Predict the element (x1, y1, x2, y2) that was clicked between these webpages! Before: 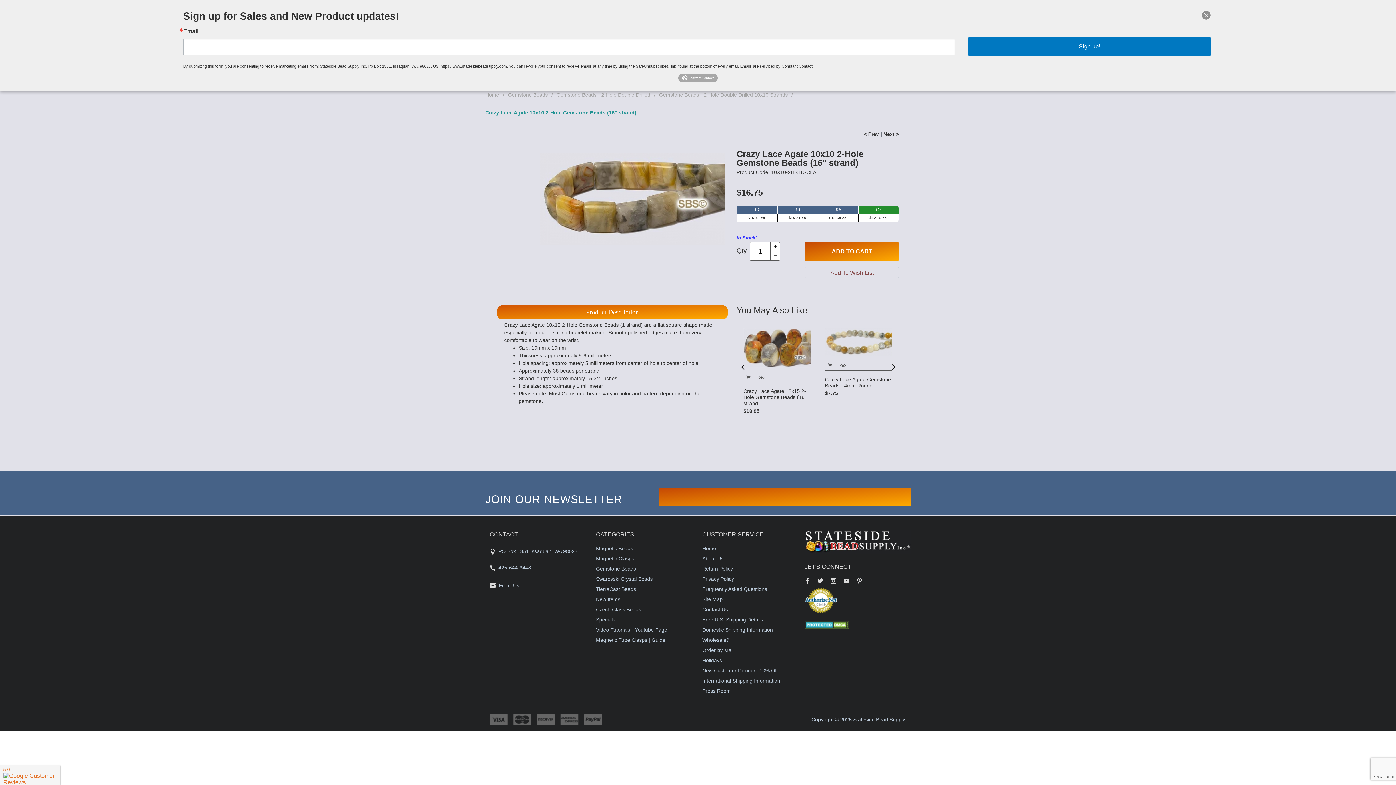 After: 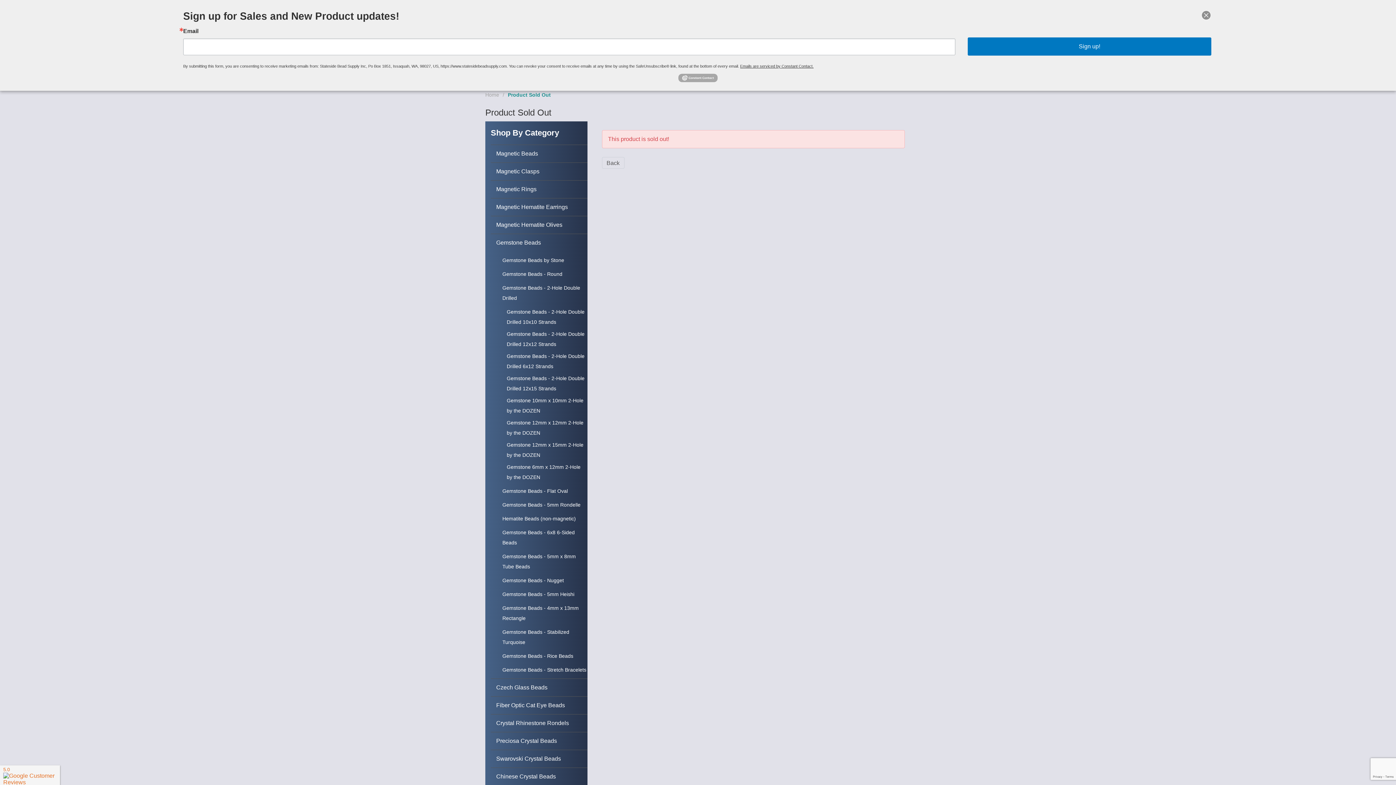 Action: bbox: (743, 372, 755, 382)